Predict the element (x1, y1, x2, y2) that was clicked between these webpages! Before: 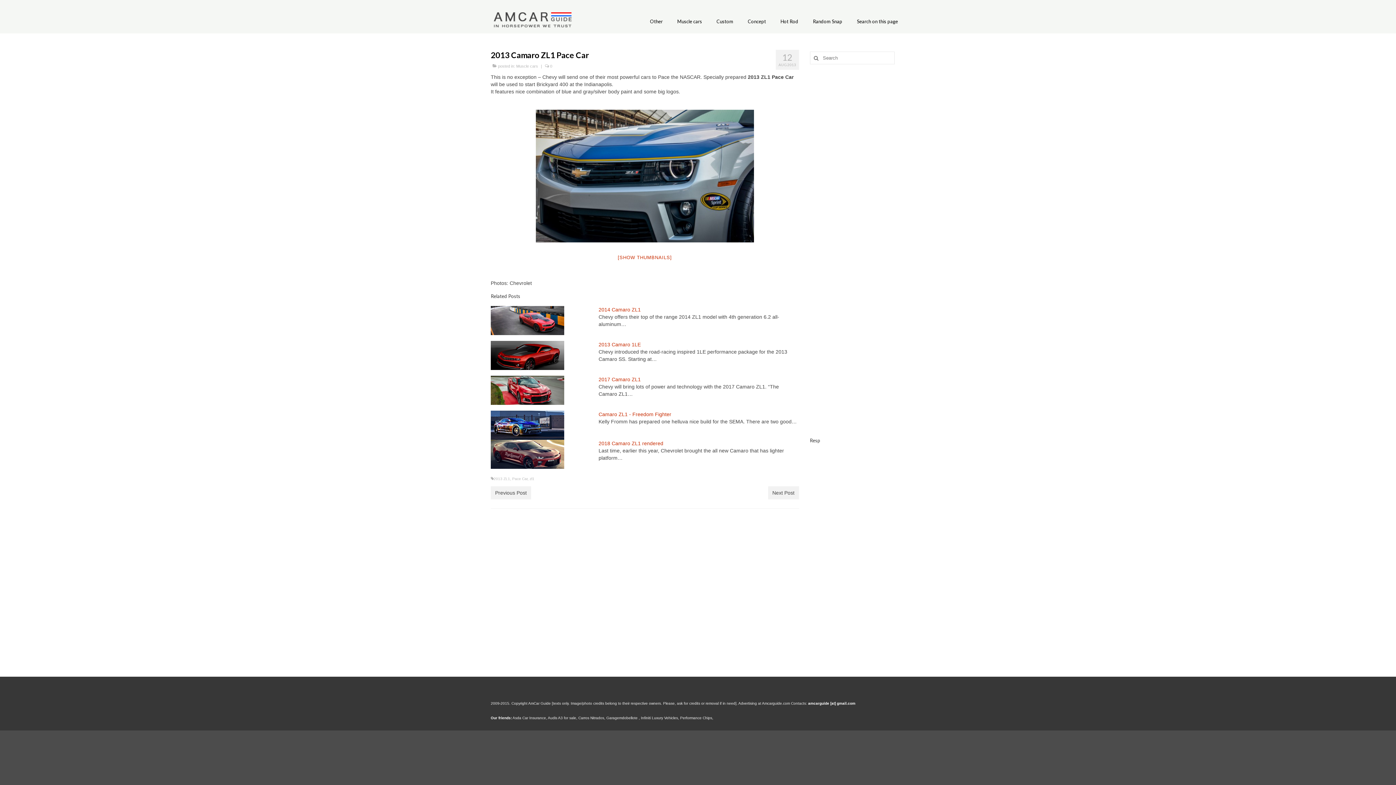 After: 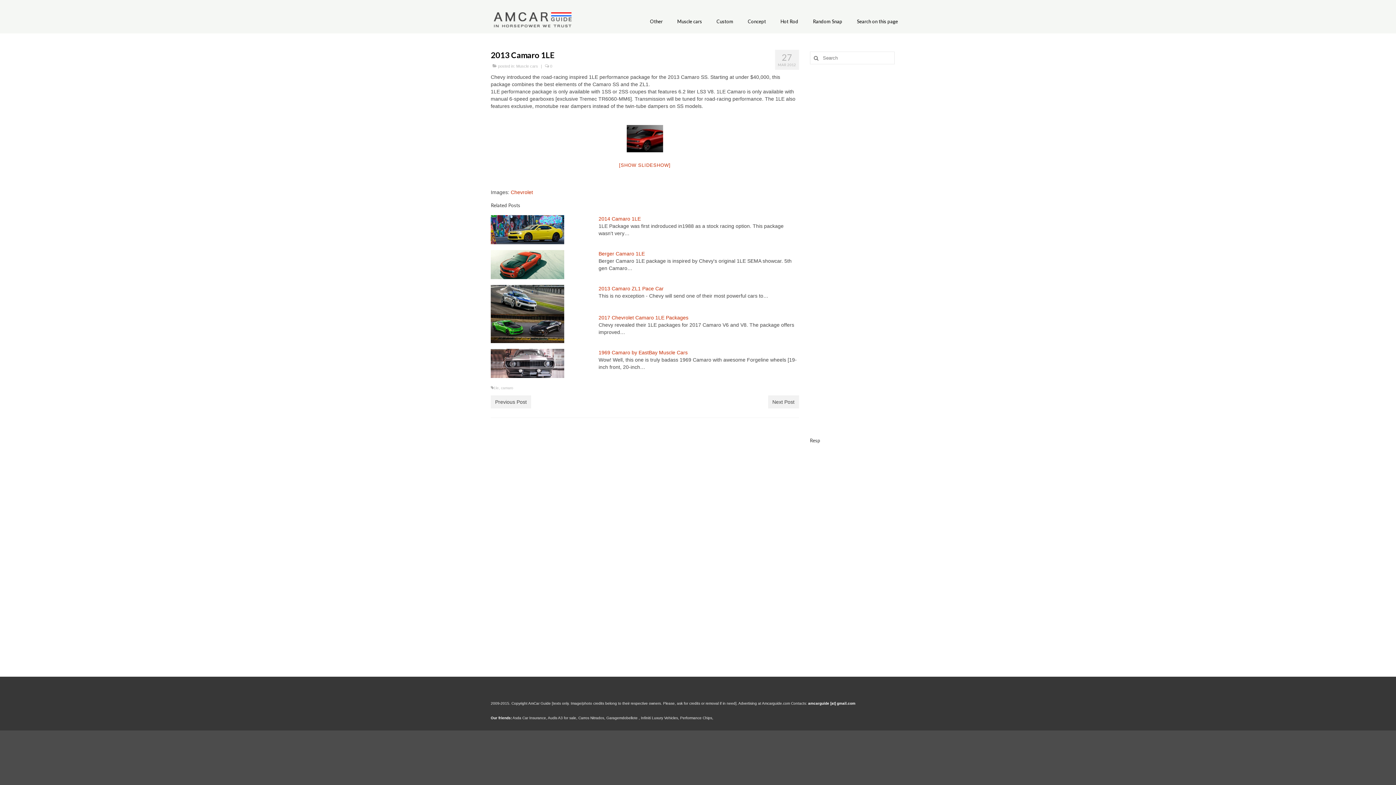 Action: label: 2013 Camaro 1LE bbox: (598, 341, 640, 347)